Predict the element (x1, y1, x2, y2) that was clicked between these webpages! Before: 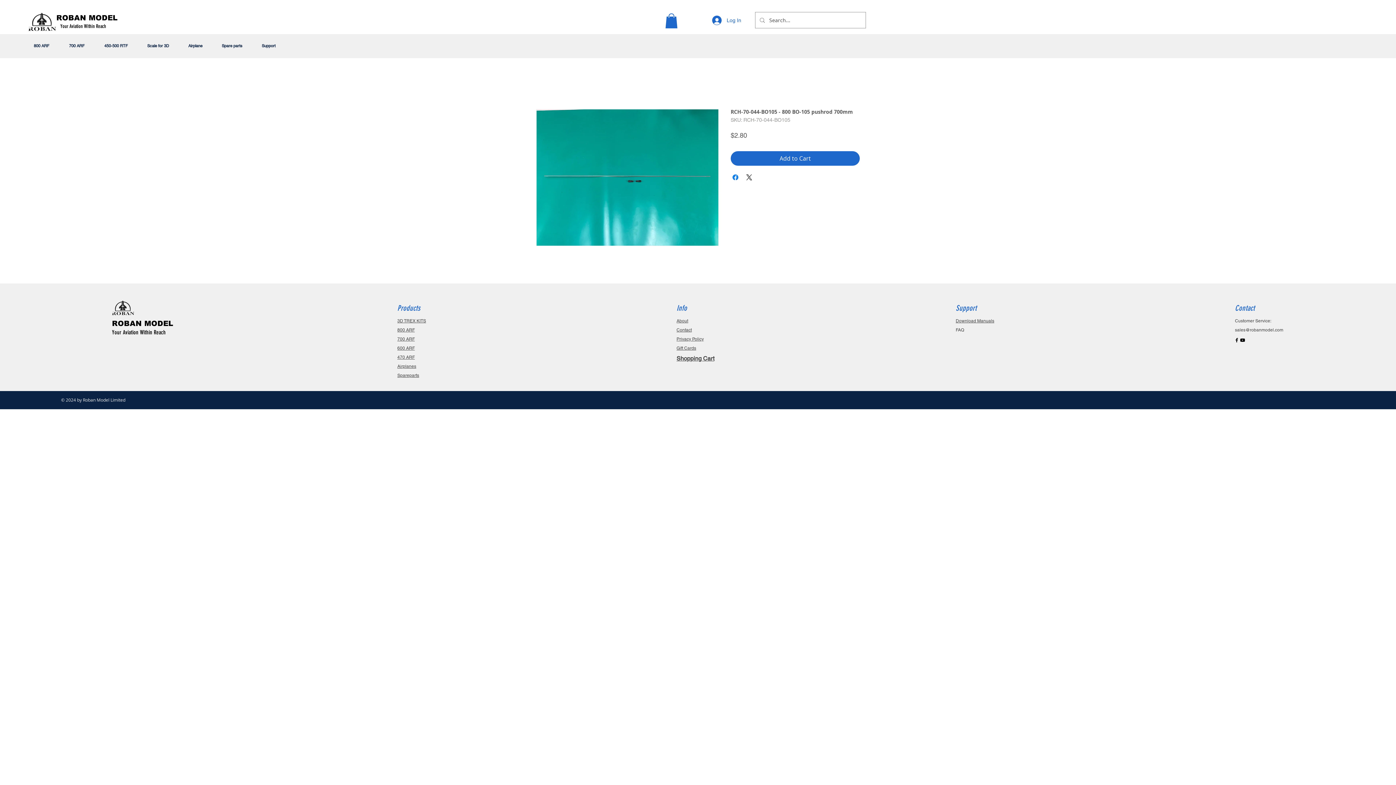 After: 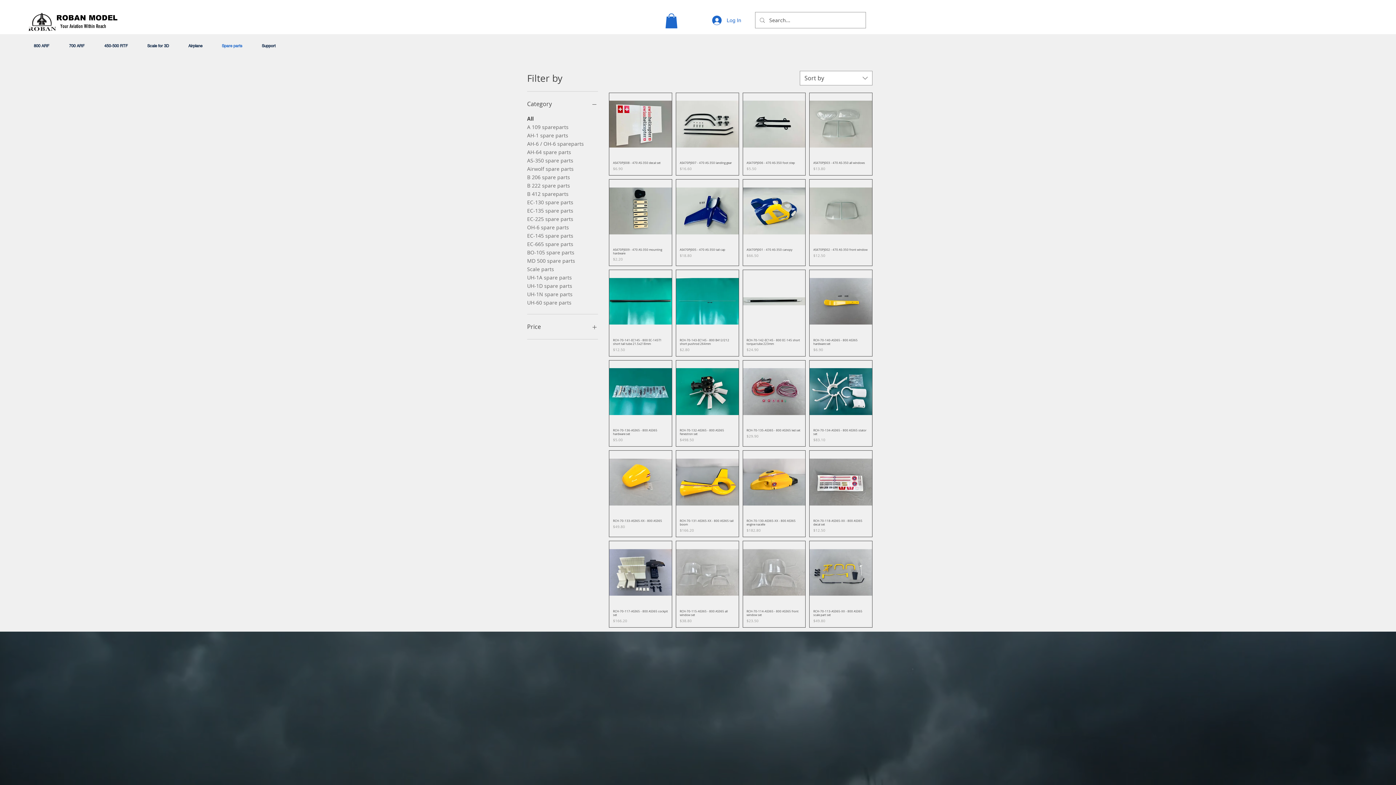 Action: bbox: (216, 36, 256, 54) label: Spare parts